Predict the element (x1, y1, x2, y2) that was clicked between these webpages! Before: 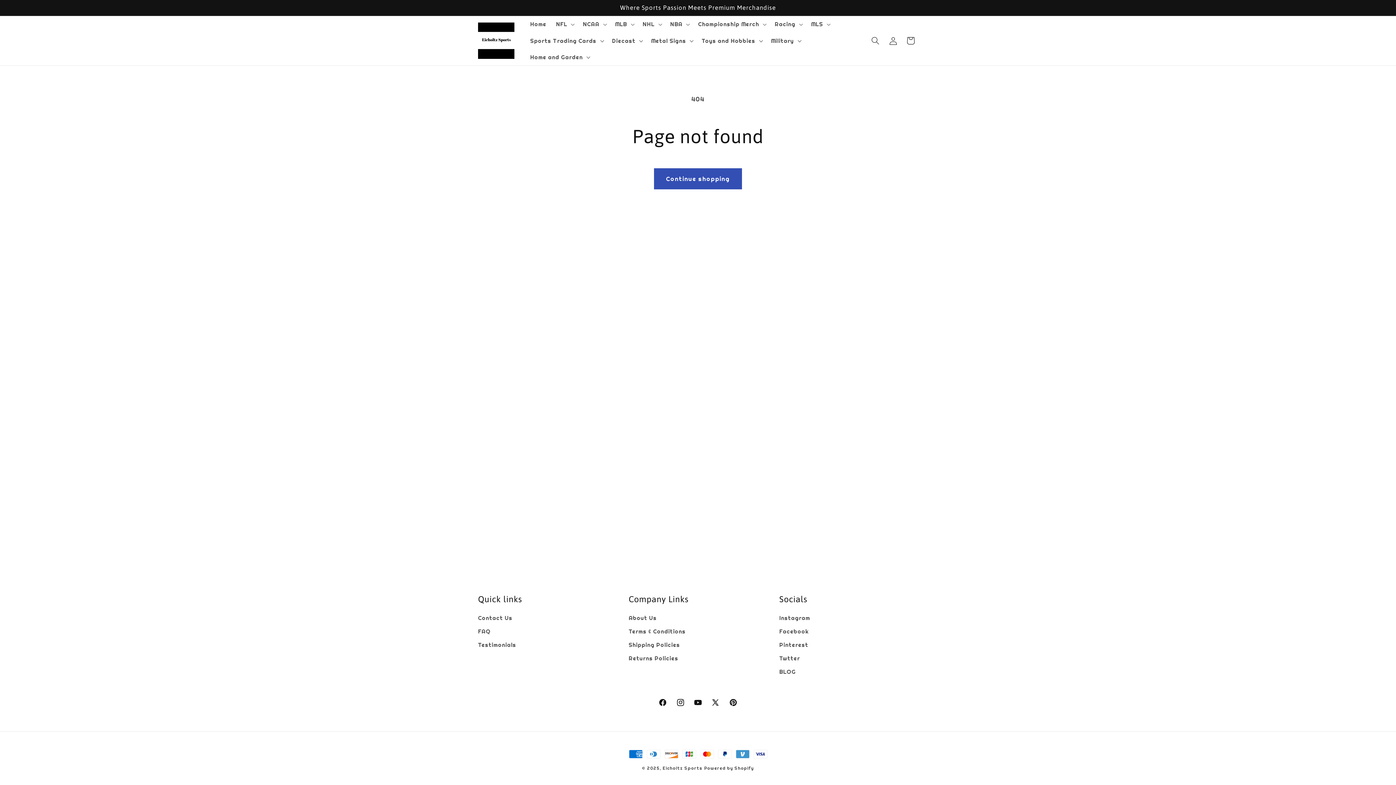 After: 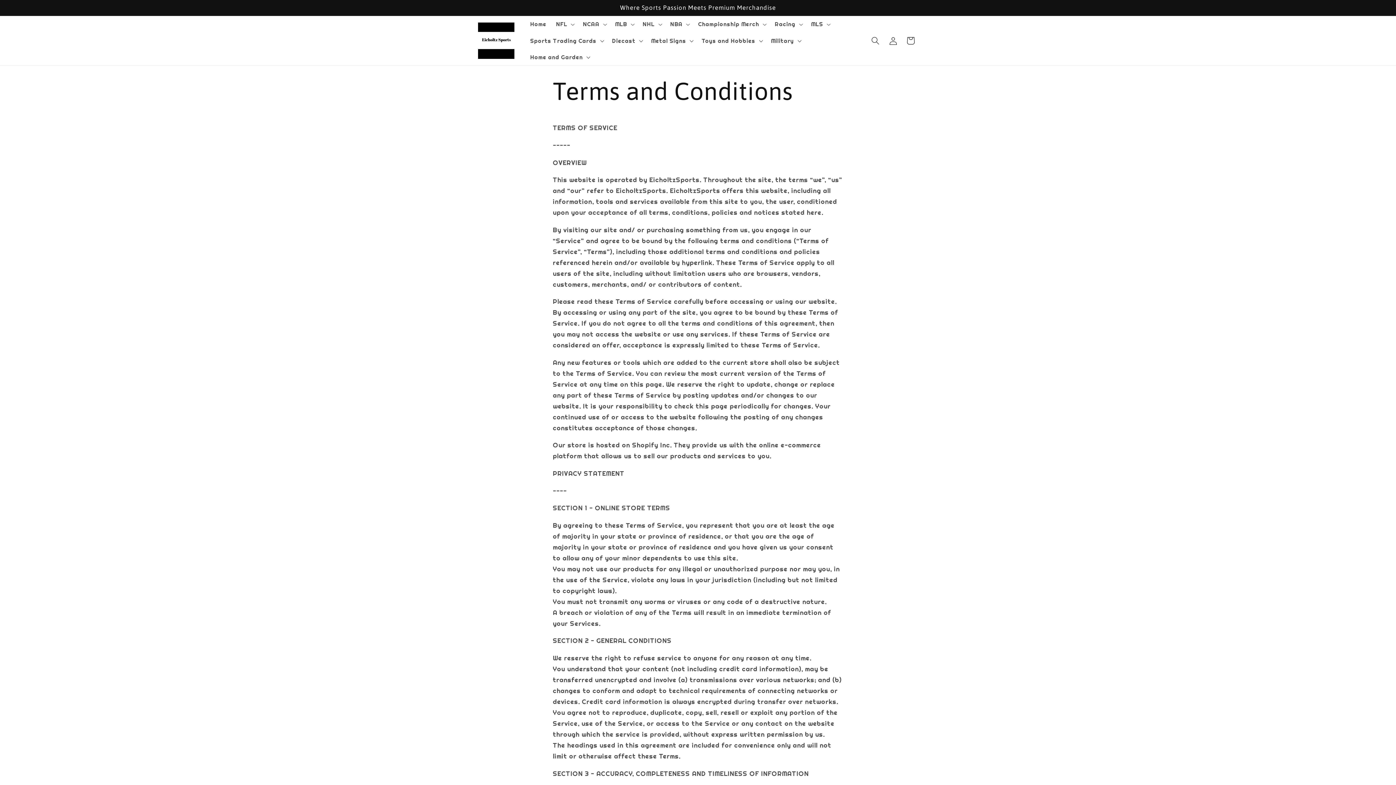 Action: bbox: (628, 625, 685, 638) label: Terms & Conditions